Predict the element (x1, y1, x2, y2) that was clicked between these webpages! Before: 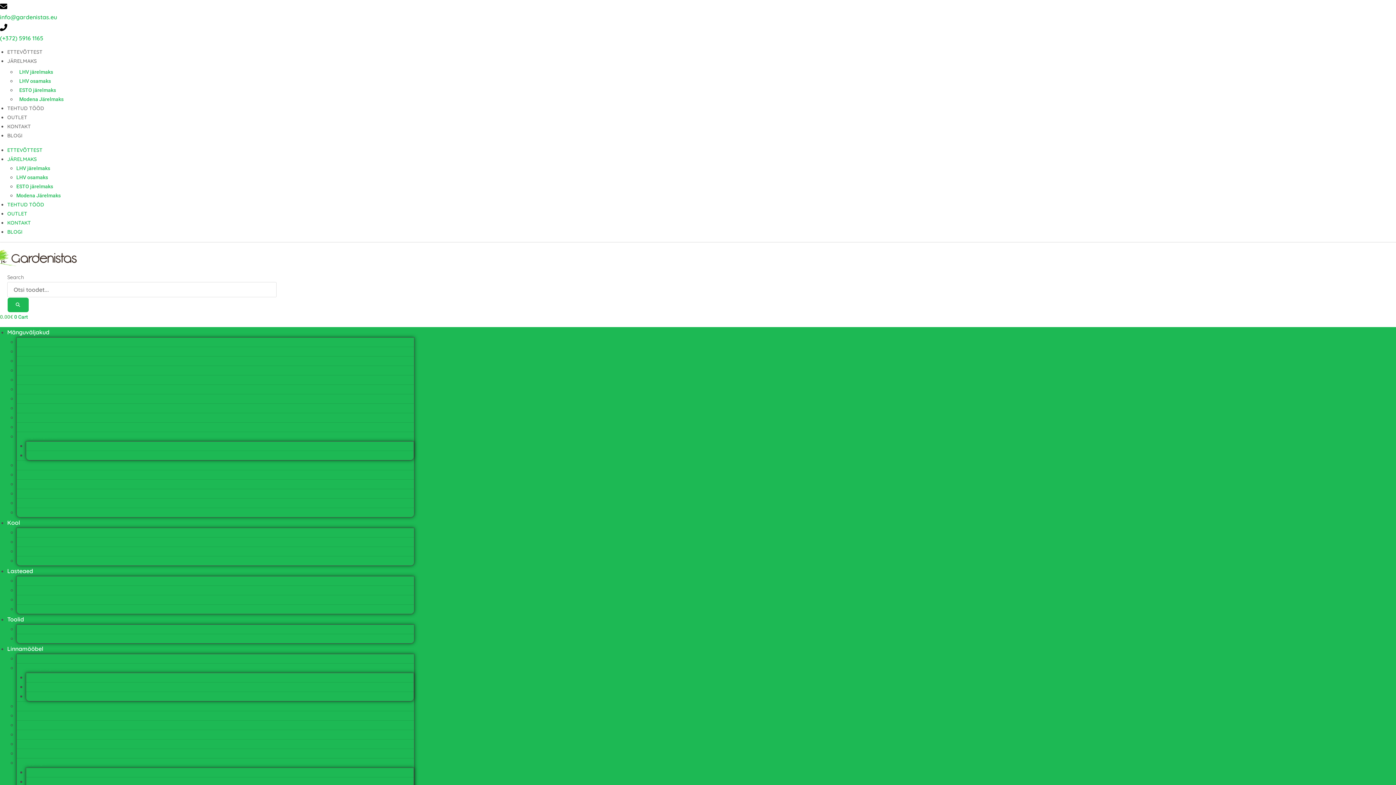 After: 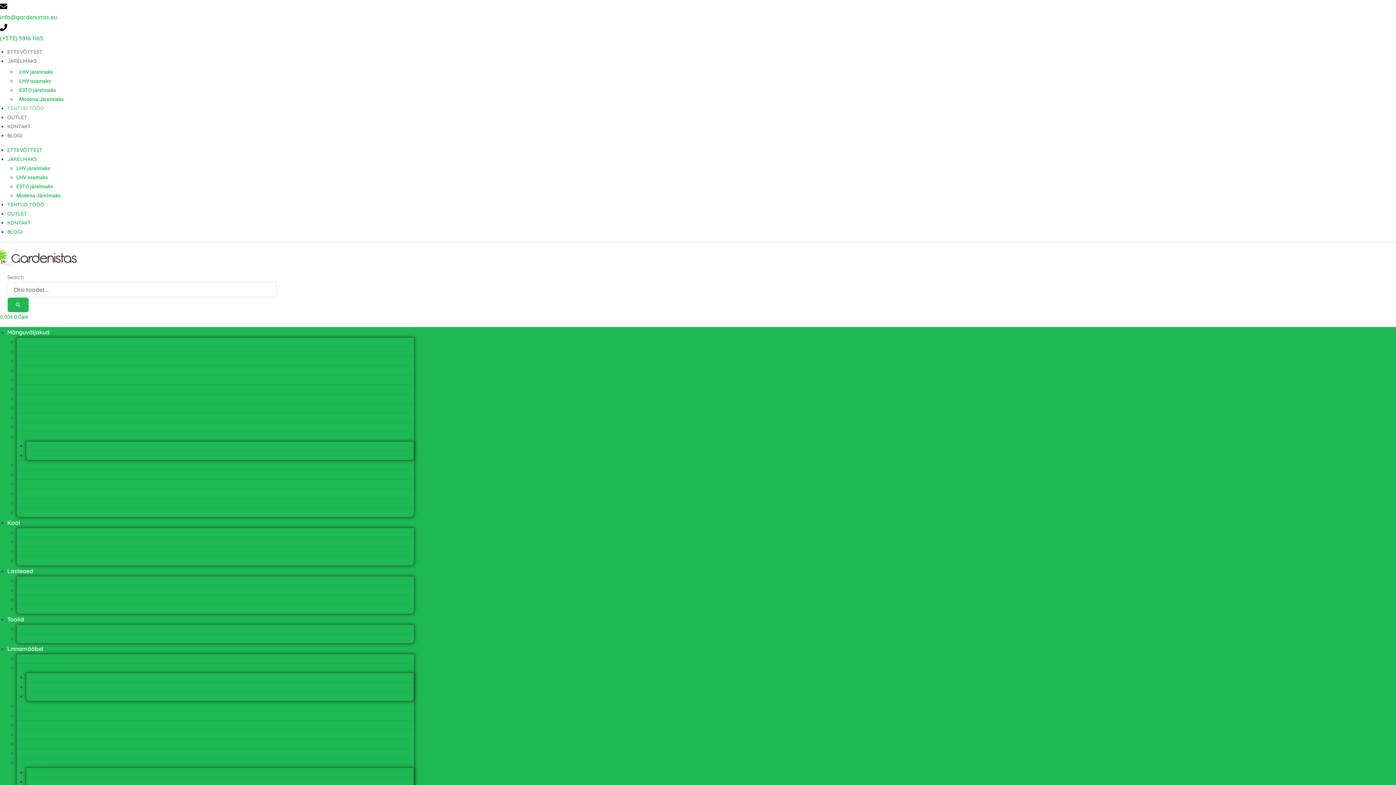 Action: bbox: (7, 201, 44, 208) label: TEHTUD TÖÖD